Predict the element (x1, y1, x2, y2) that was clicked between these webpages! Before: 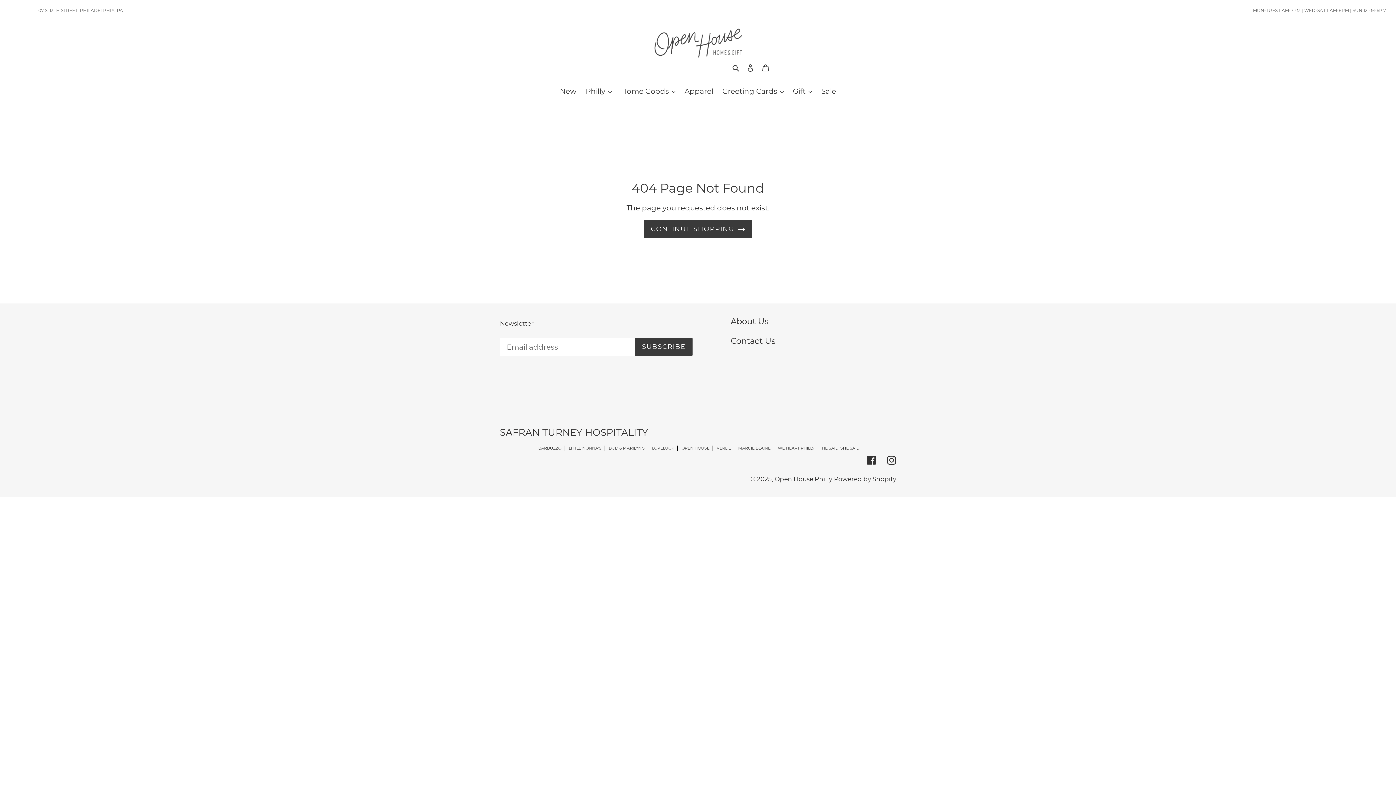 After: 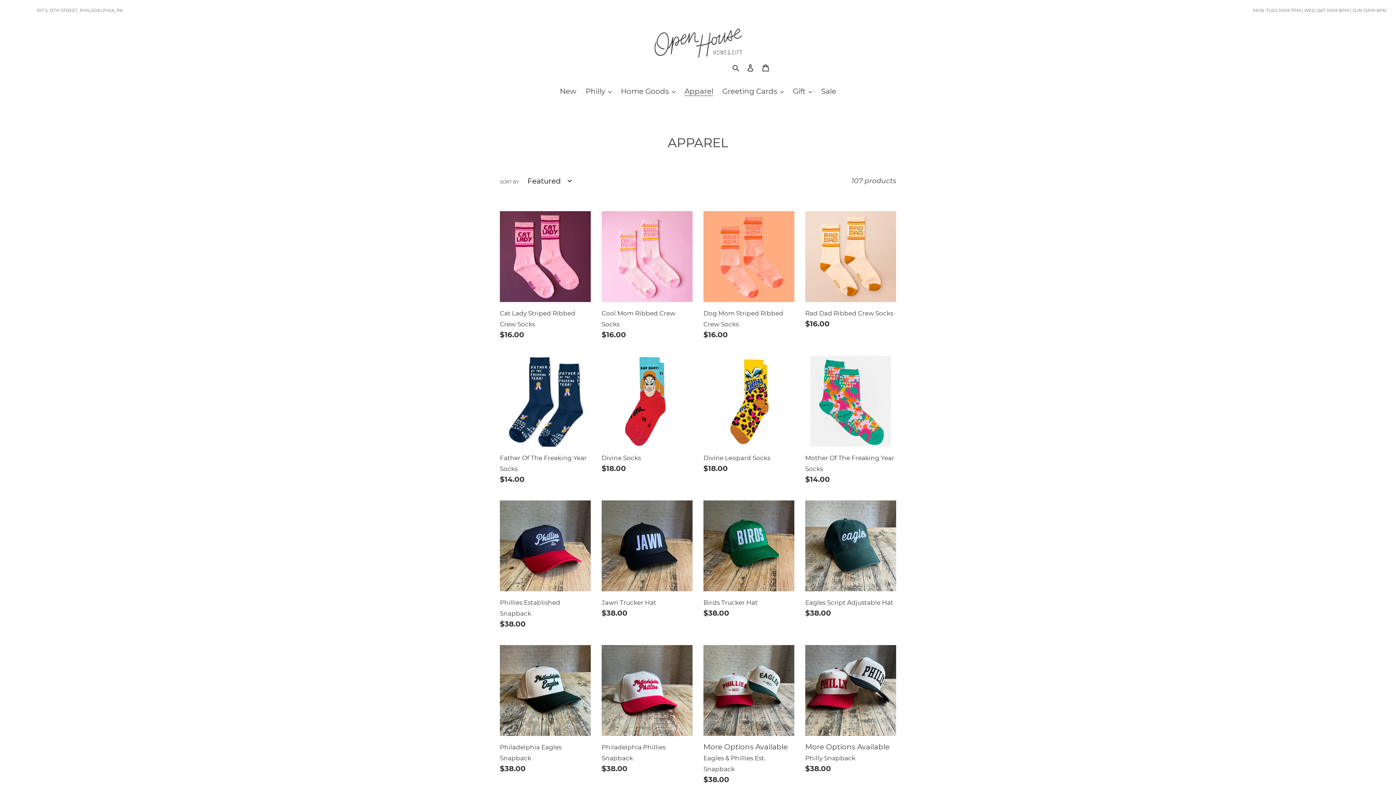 Action: label: Apparel bbox: (681, 85, 717, 97)